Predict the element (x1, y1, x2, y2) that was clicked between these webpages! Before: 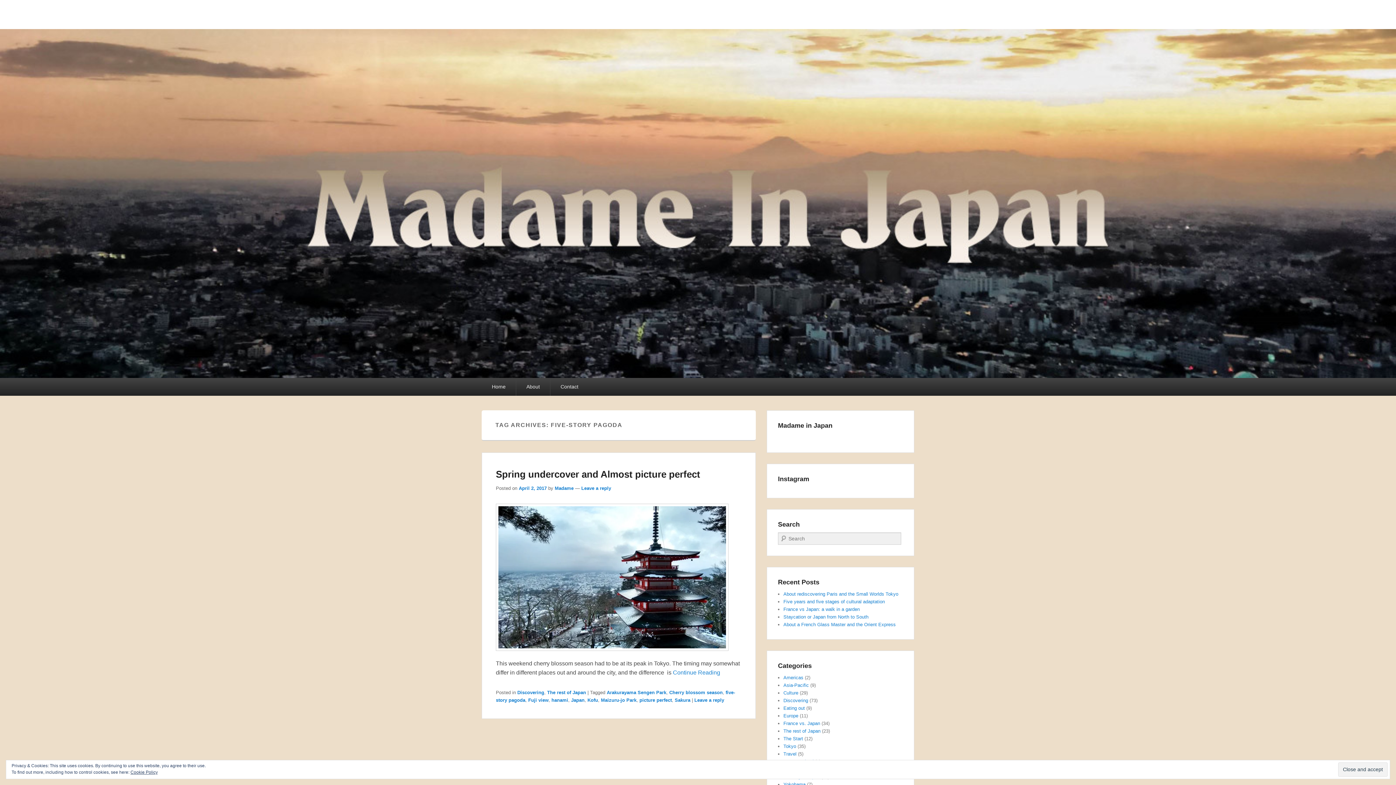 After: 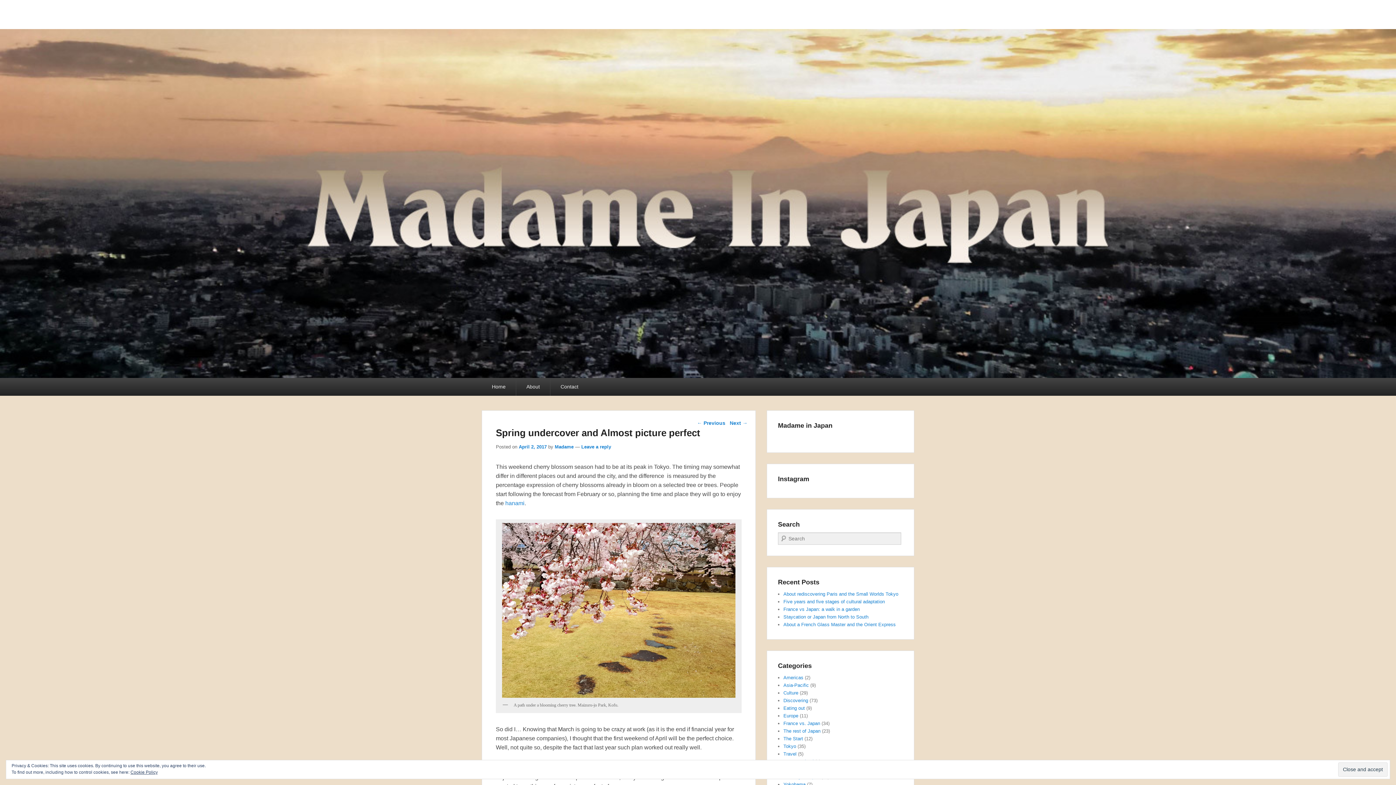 Action: bbox: (496, 469, 700, 480) label: Spring undercover and Almost picture perfect